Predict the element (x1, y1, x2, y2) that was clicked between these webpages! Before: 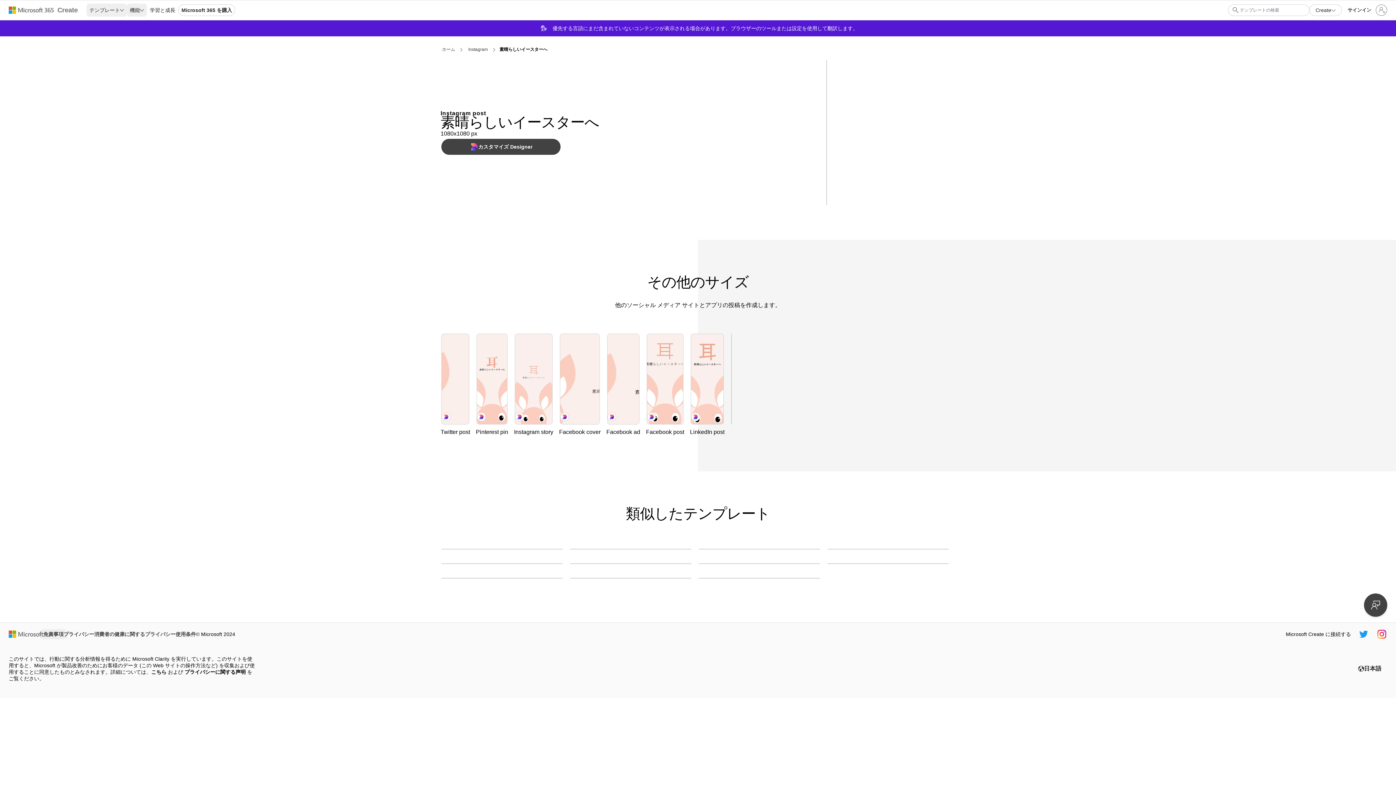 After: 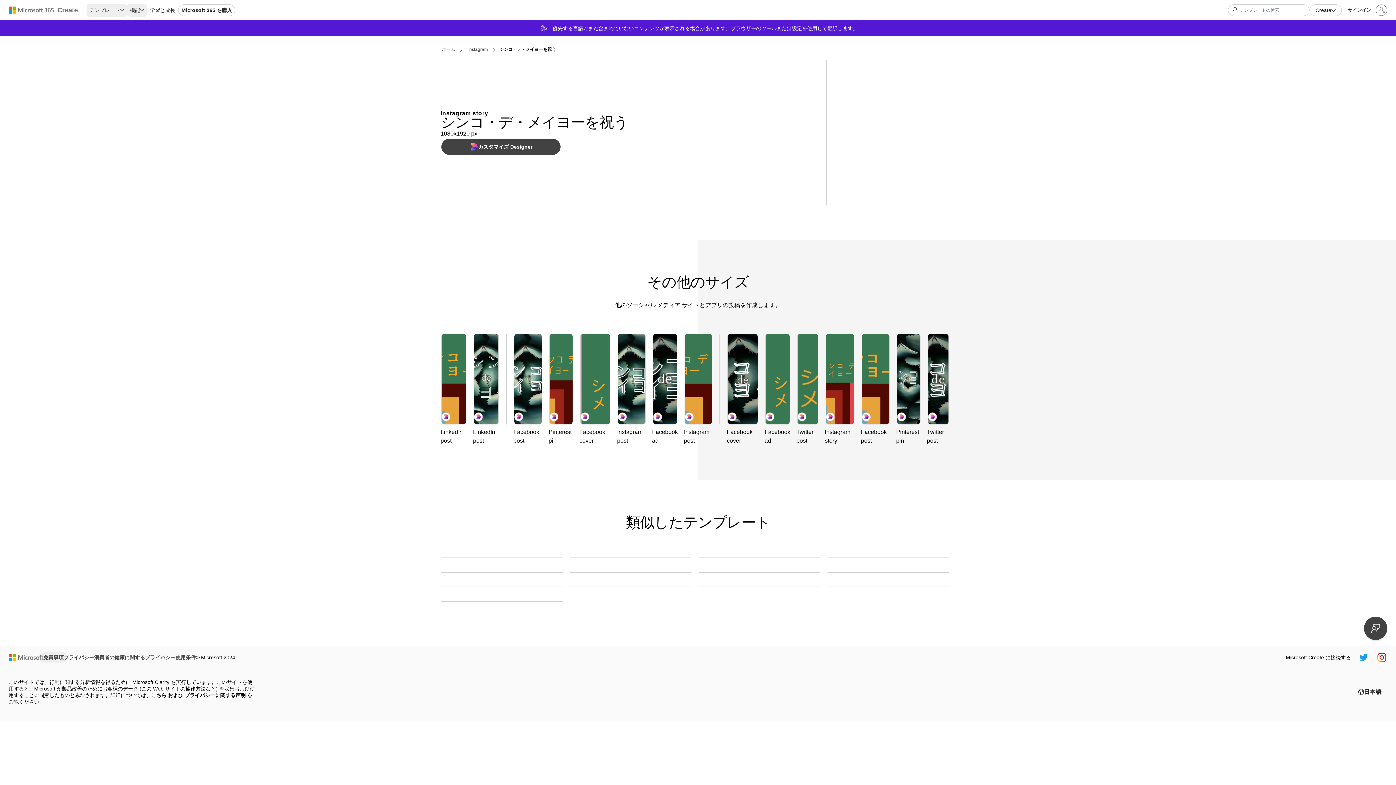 Action: bbox: (698, 578, 820, 578) label: シンコ・デ・メイヨーを祝う green modern-bold